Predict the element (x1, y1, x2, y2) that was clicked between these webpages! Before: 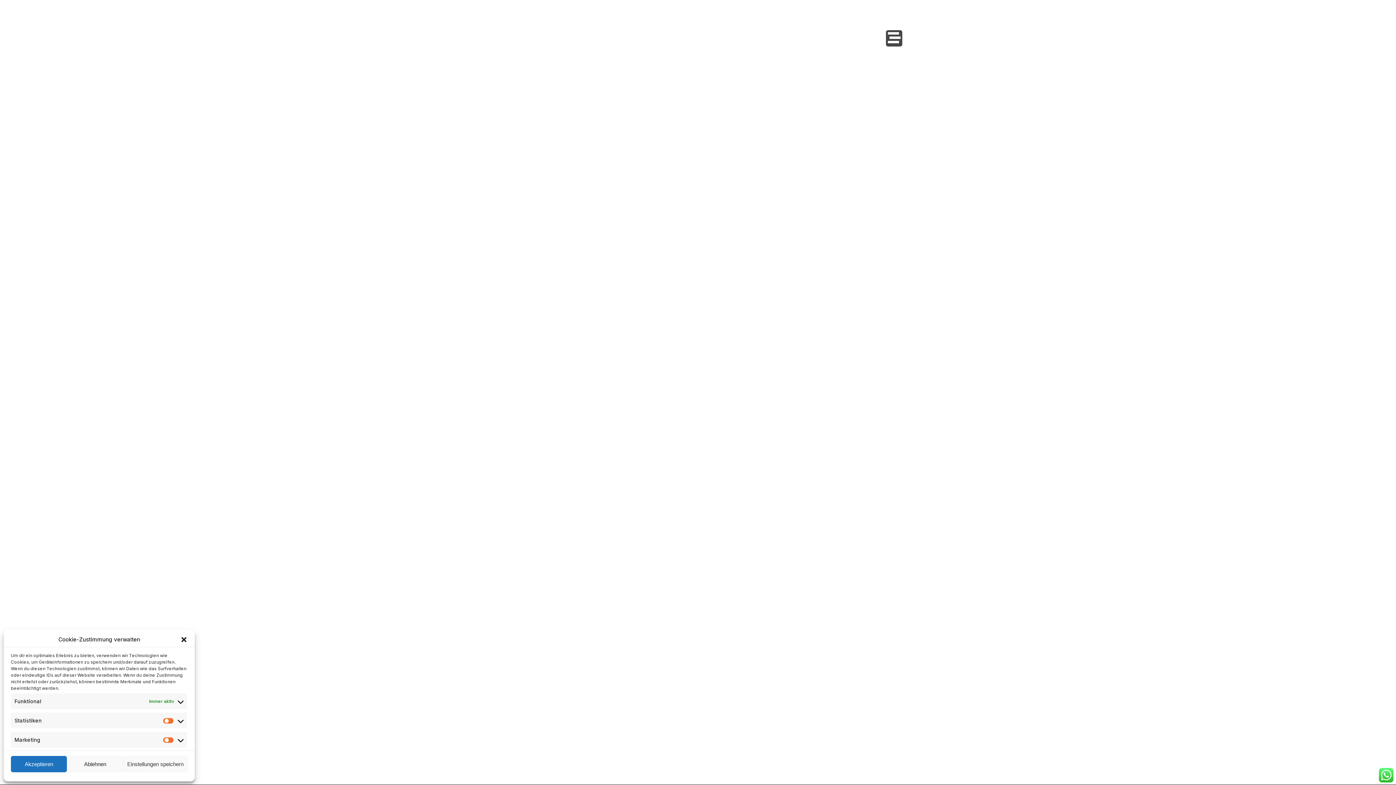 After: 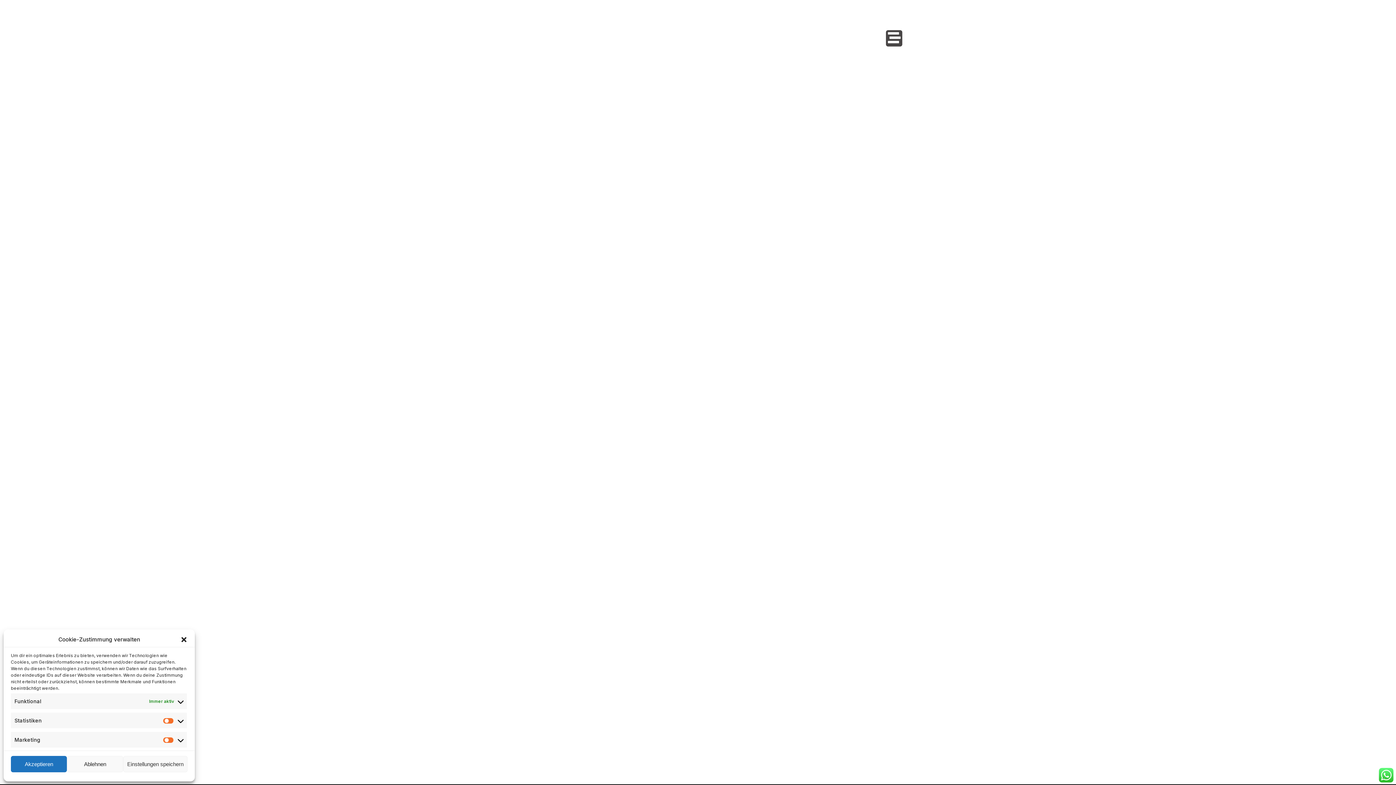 Action: label: Hotel Grünberger bbox: (621, 26, 766, 49)